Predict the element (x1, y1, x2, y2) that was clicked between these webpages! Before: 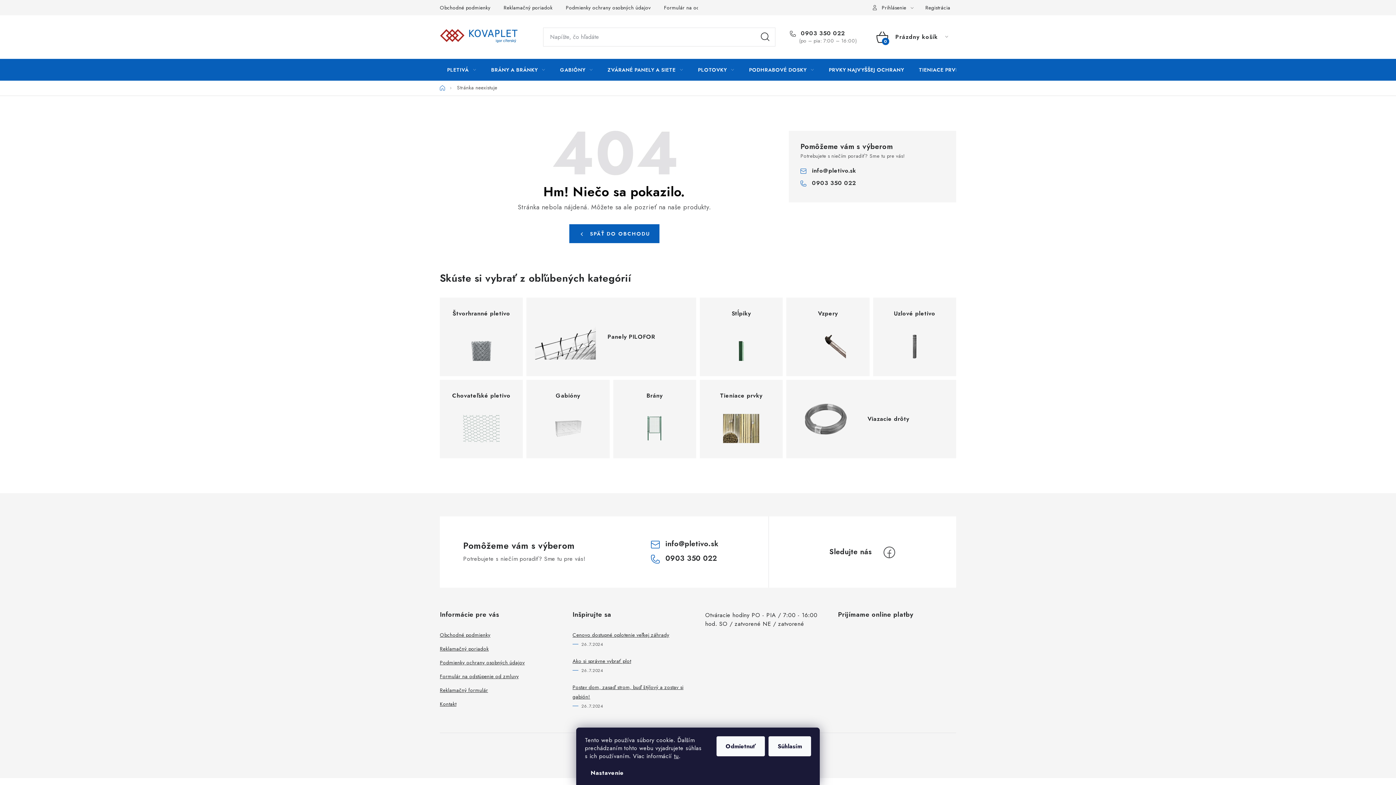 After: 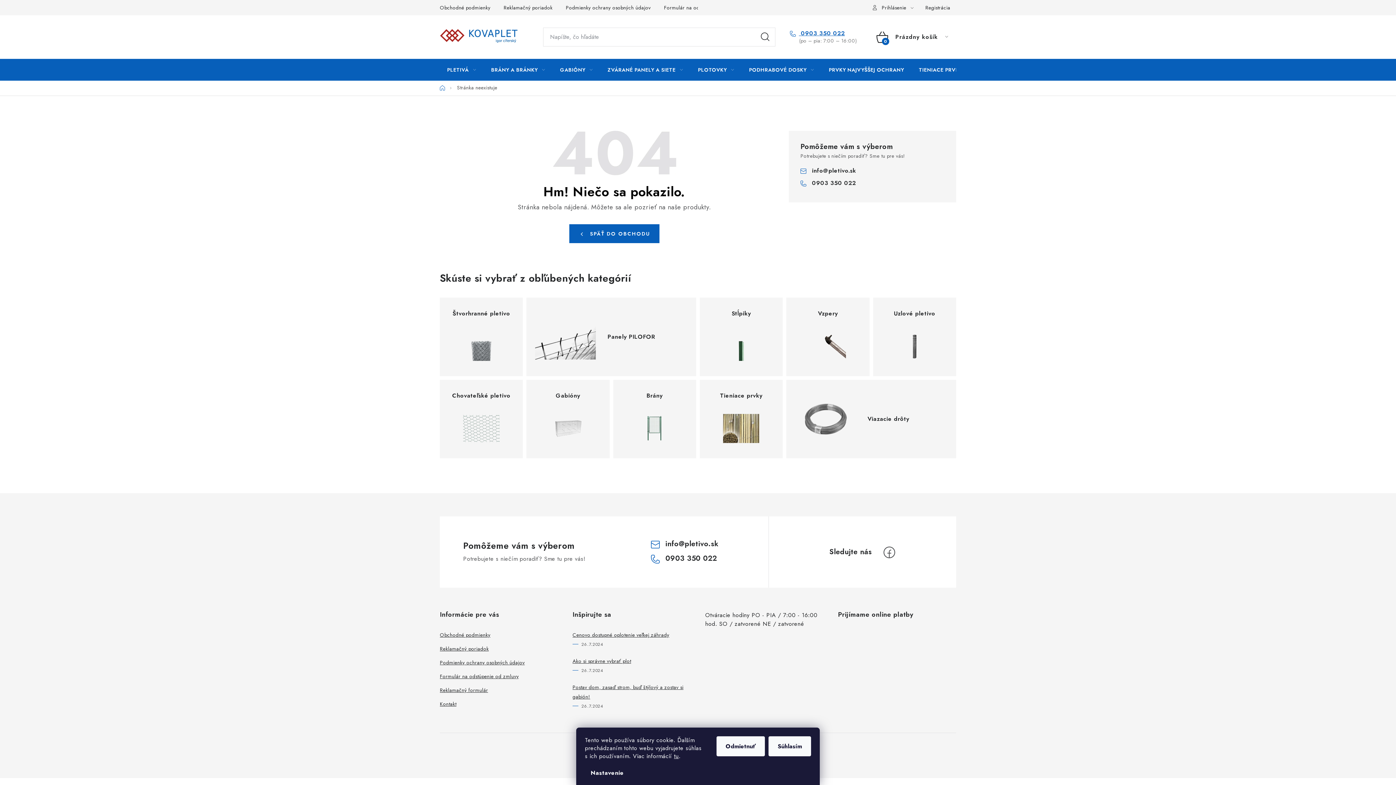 Action: label: Zavolať na 0903350022 bbox: (790, 29, 845, 36)